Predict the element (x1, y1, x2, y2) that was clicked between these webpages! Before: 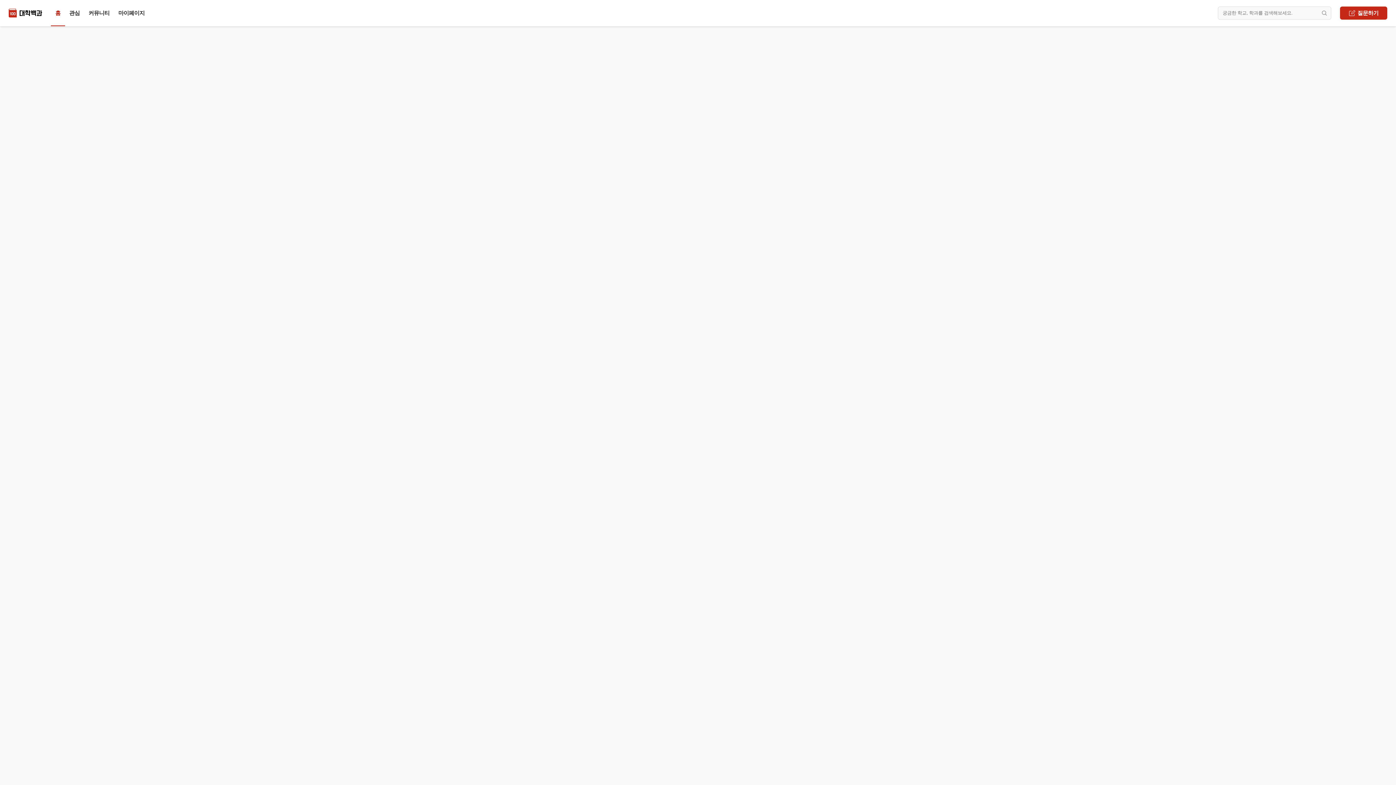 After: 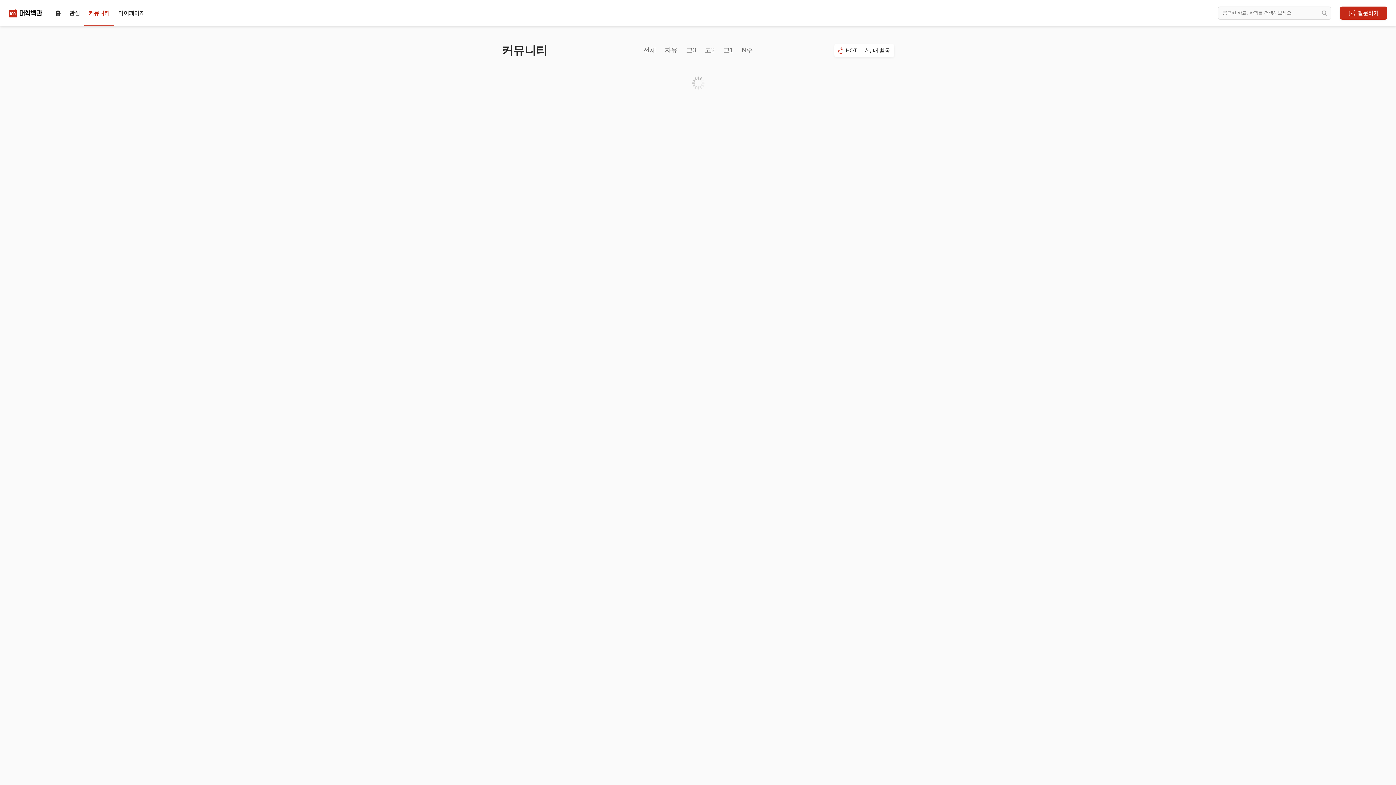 Action: bbox: (84, 6, 114, 19) label: 커뮤니티